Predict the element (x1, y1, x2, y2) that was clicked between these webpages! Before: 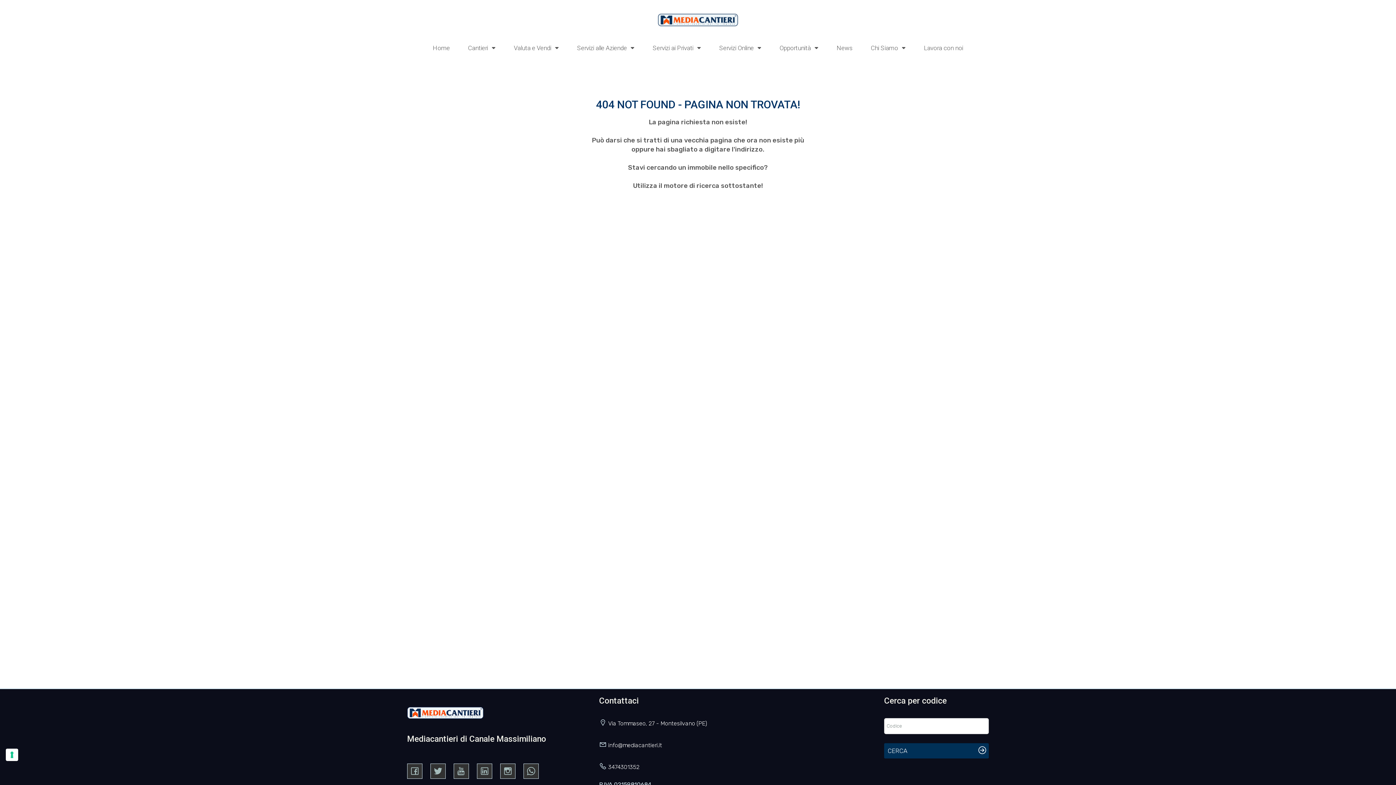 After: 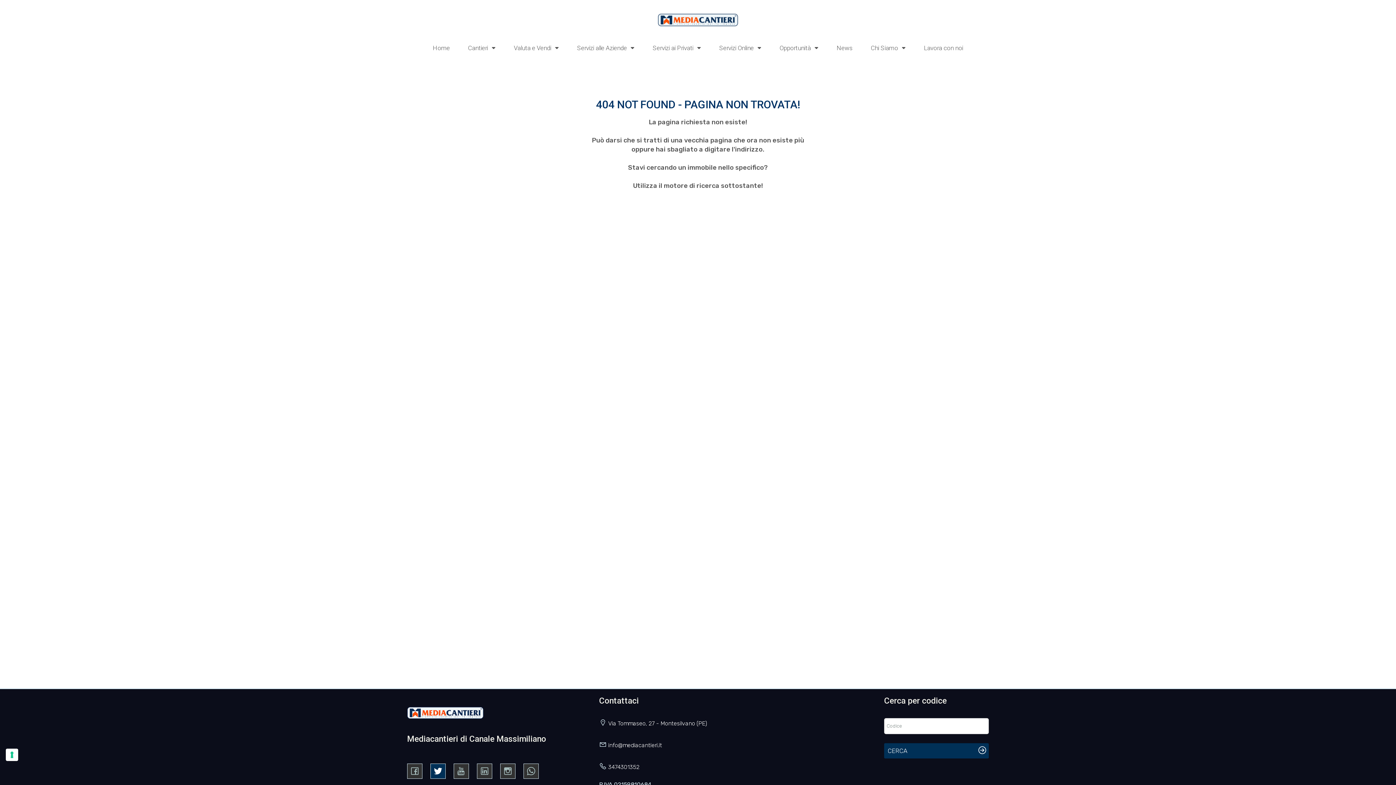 Action: bbox: (430, 764, 445, 779)